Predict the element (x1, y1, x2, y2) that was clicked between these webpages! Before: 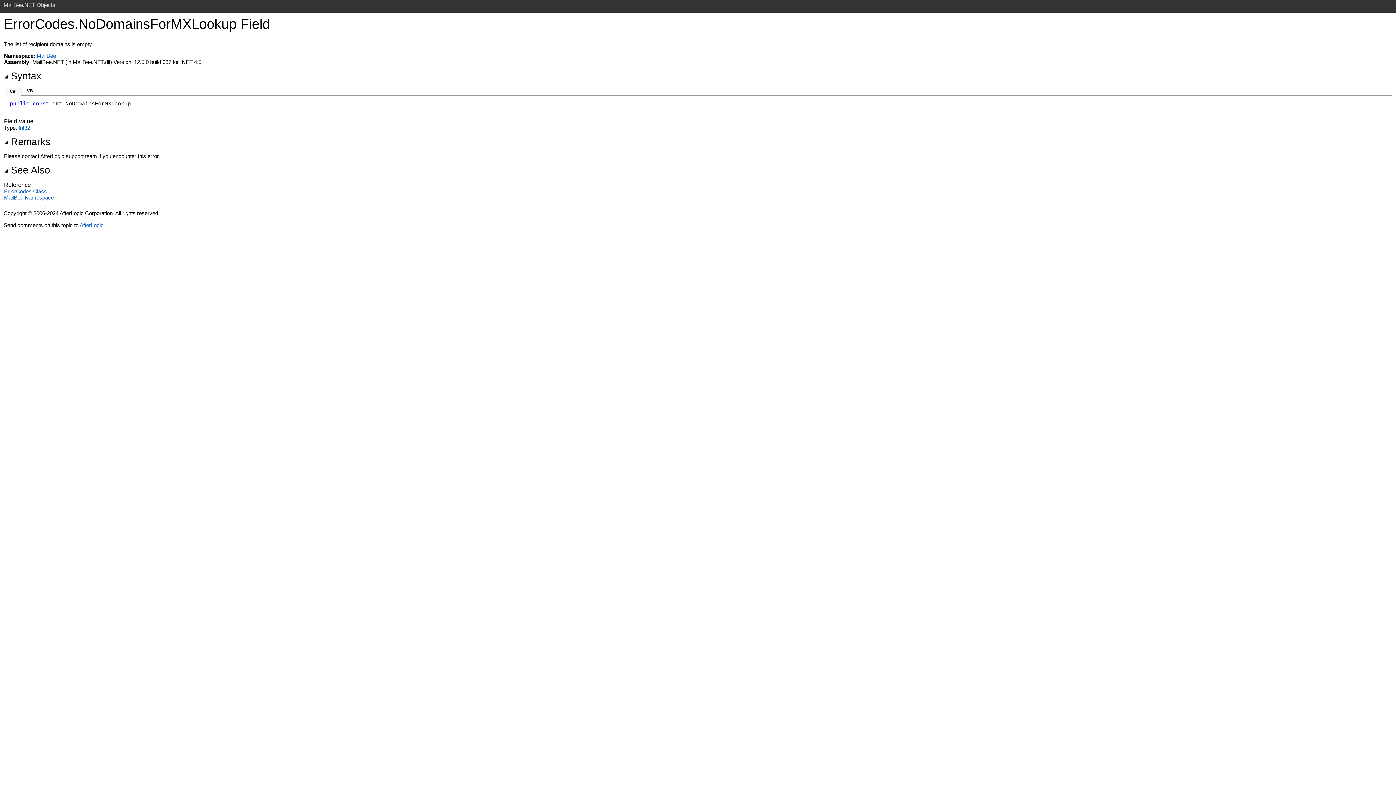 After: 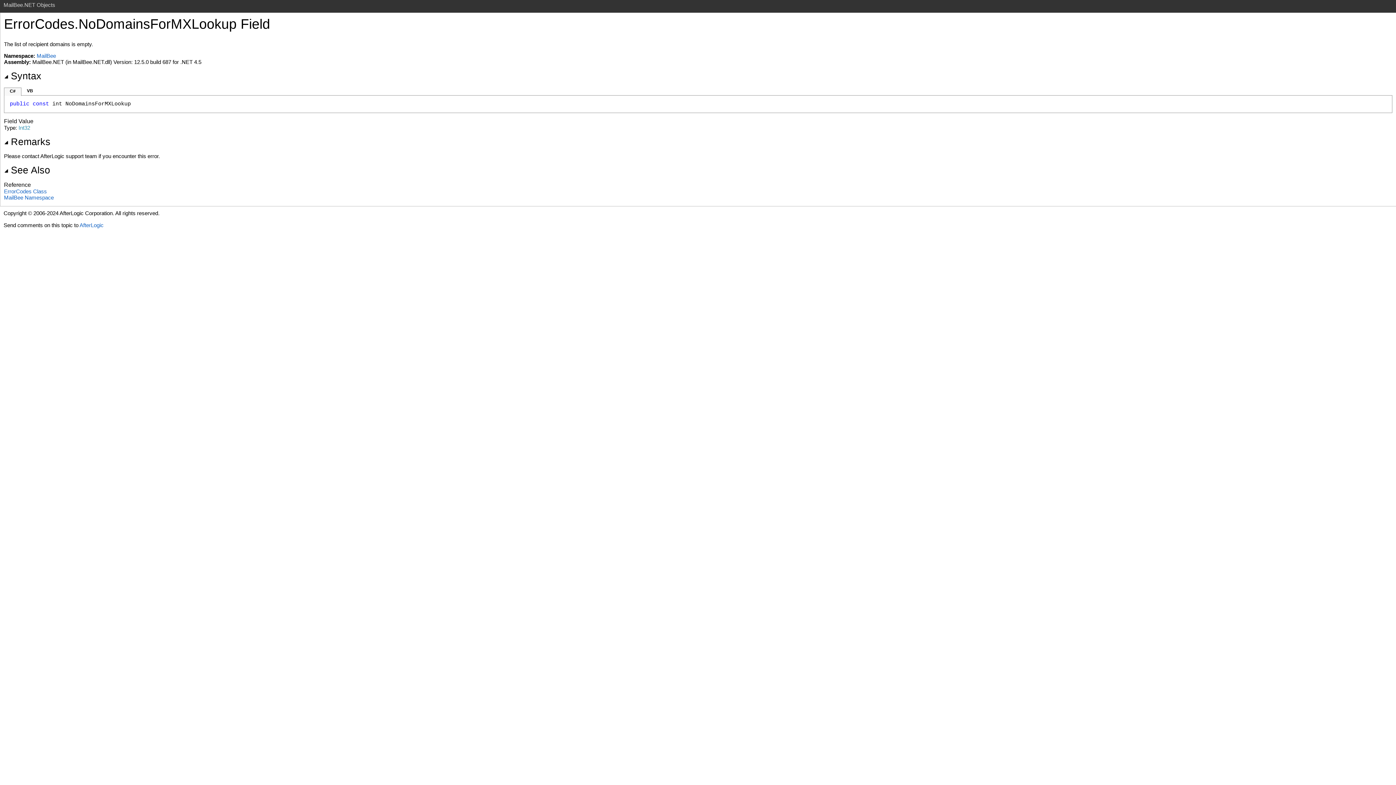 Action: bbox: (18, 124, 30, 130) label: Int32